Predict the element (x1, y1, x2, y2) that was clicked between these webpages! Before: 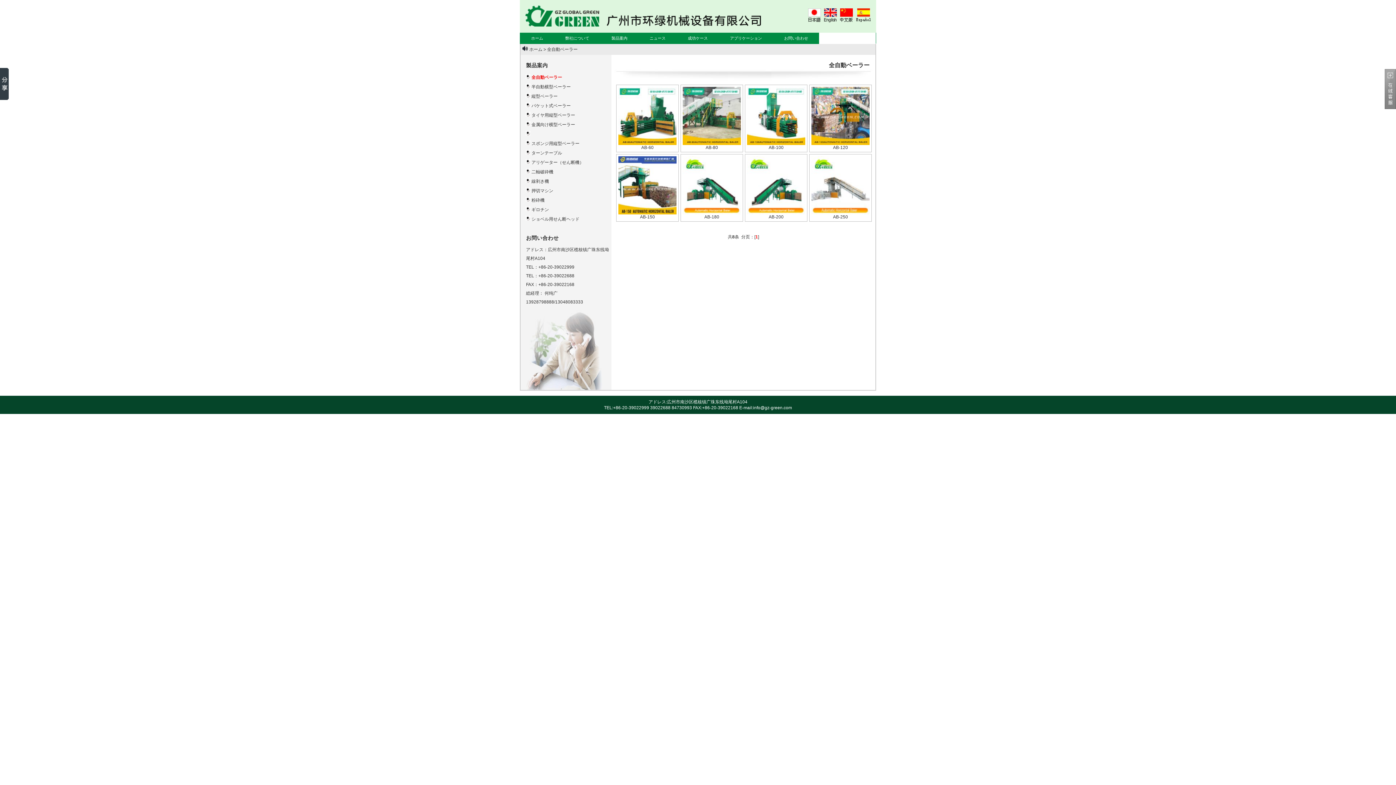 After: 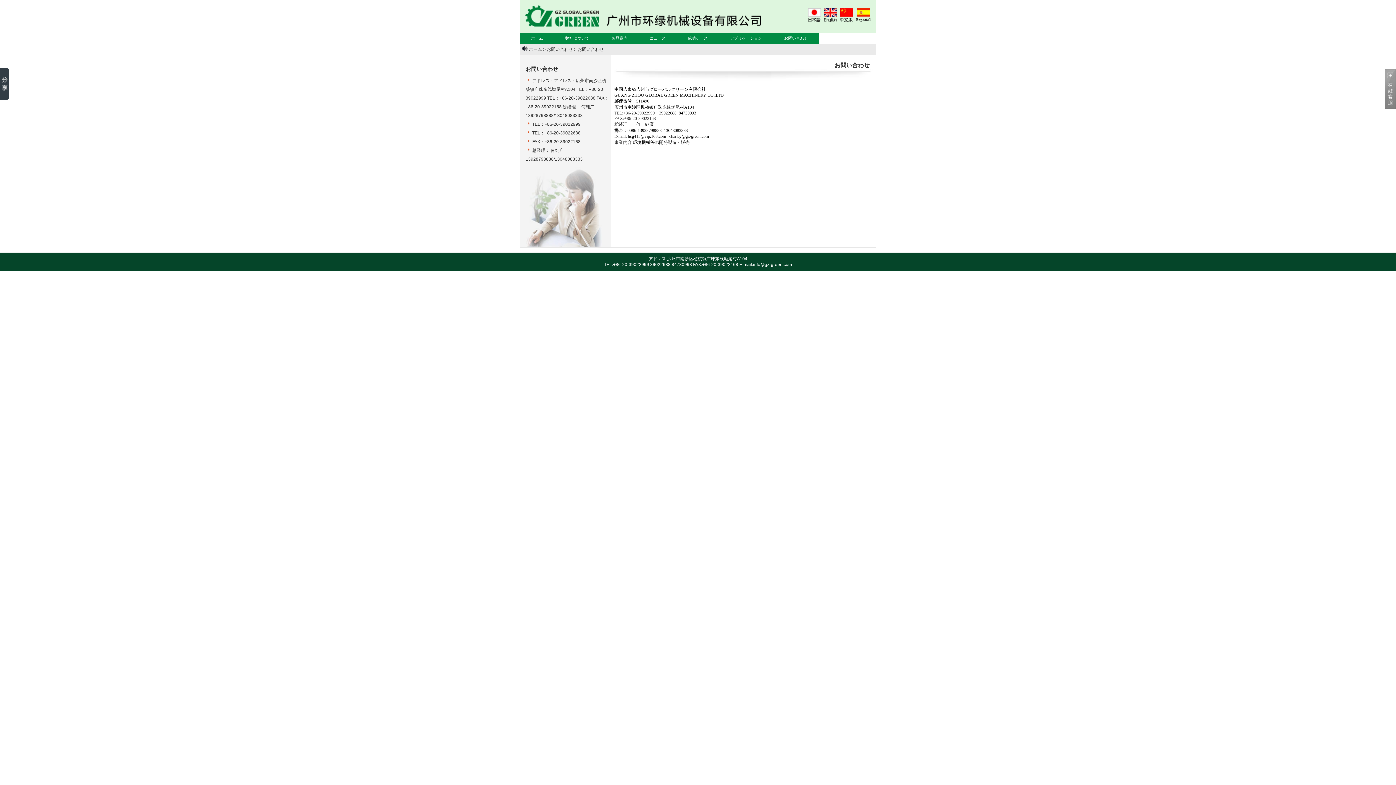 Action: label: お問い合わせ bbox: (773, 32, 819, 44)